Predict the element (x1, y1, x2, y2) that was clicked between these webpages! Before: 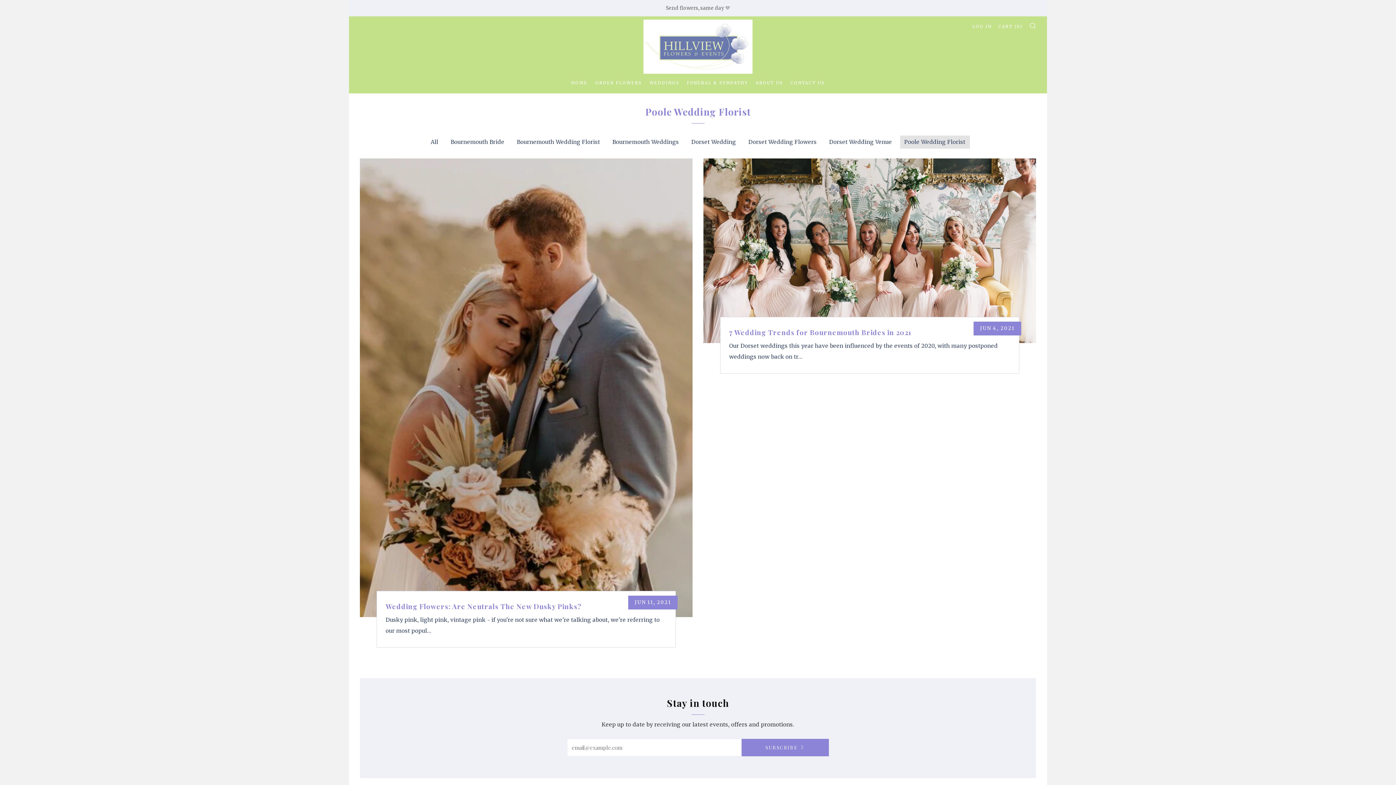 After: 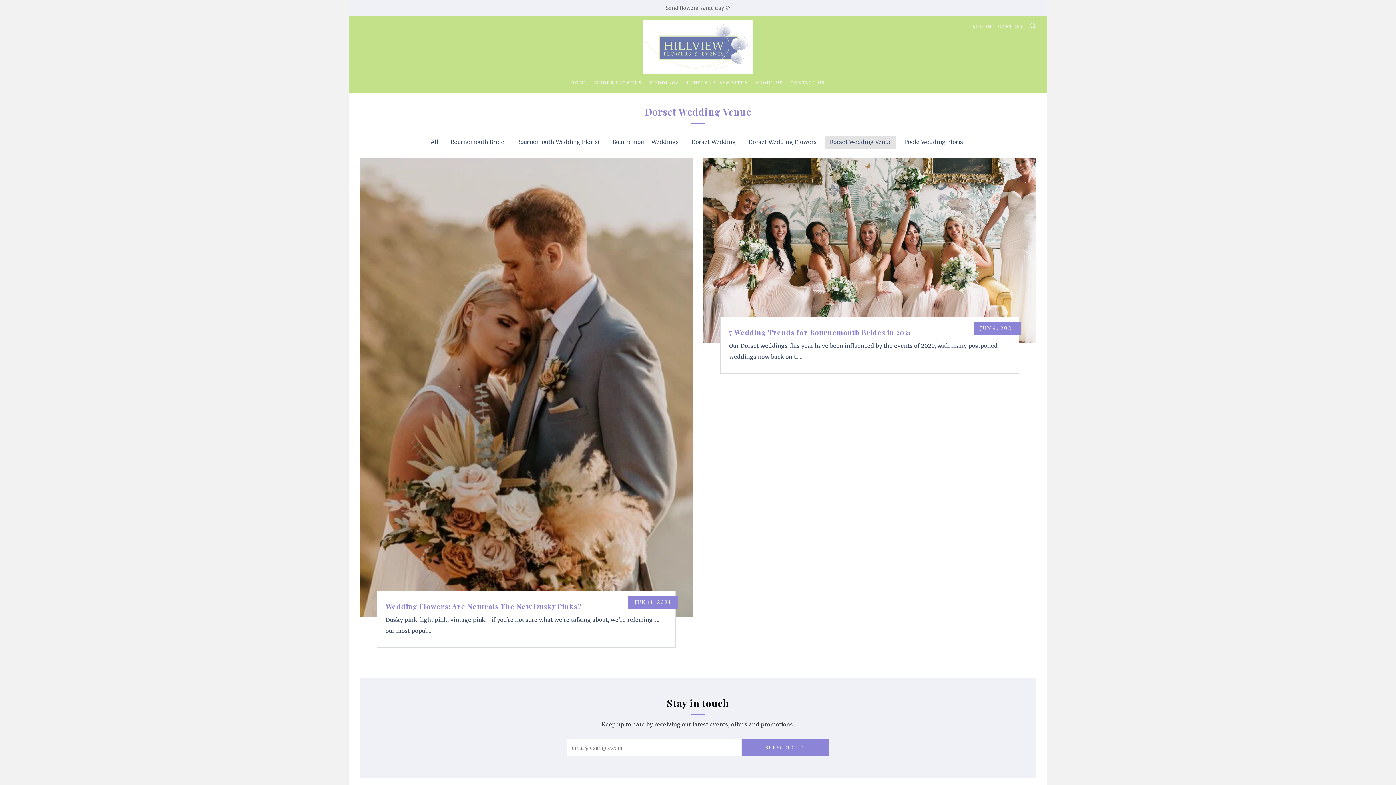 Action: bbox: (824, 135, 896, 148) label: Dorset Wedding Venue